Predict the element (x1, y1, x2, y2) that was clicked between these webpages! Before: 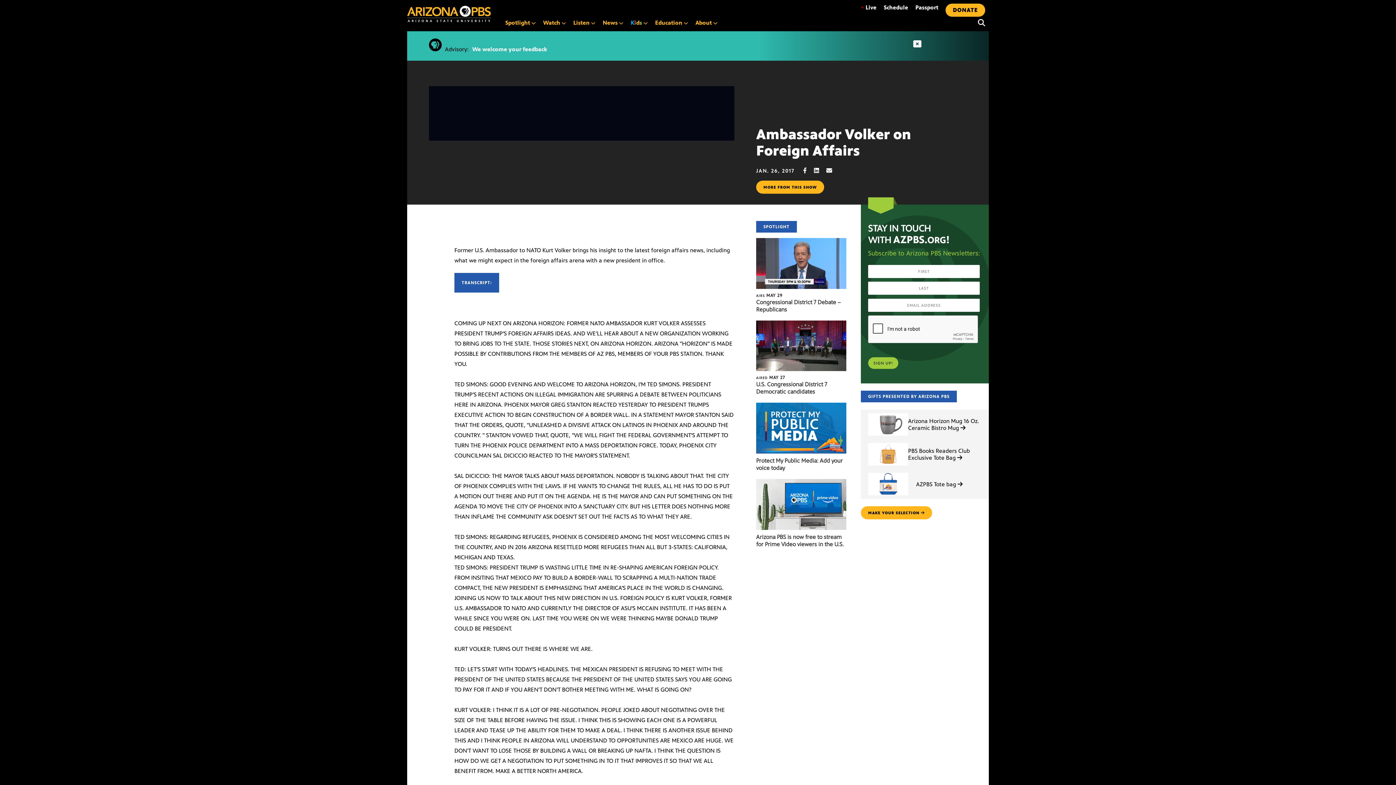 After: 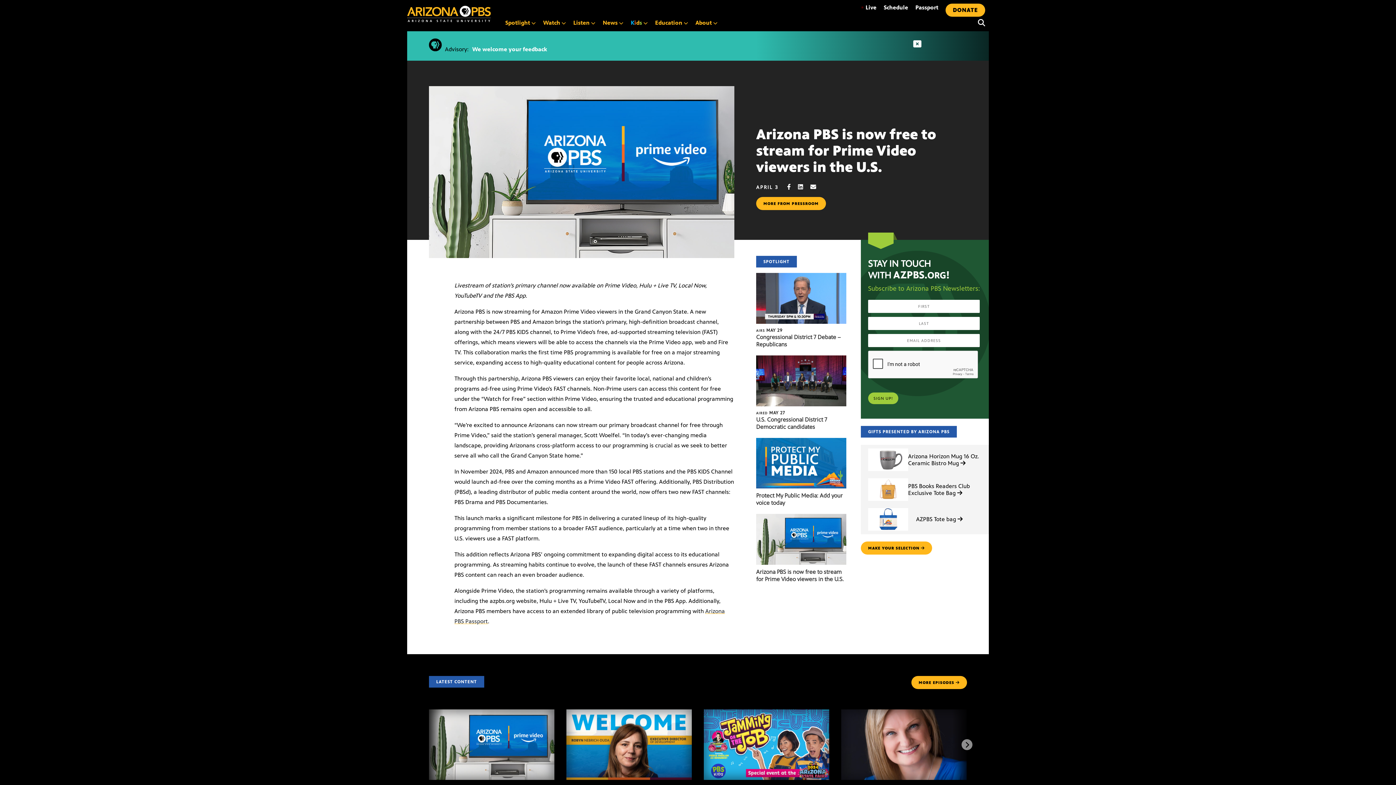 Action: label: Arizona PBS is now free to stream for Prime Video viewers in the U.S. bbox: (756, 479, 846, 486)